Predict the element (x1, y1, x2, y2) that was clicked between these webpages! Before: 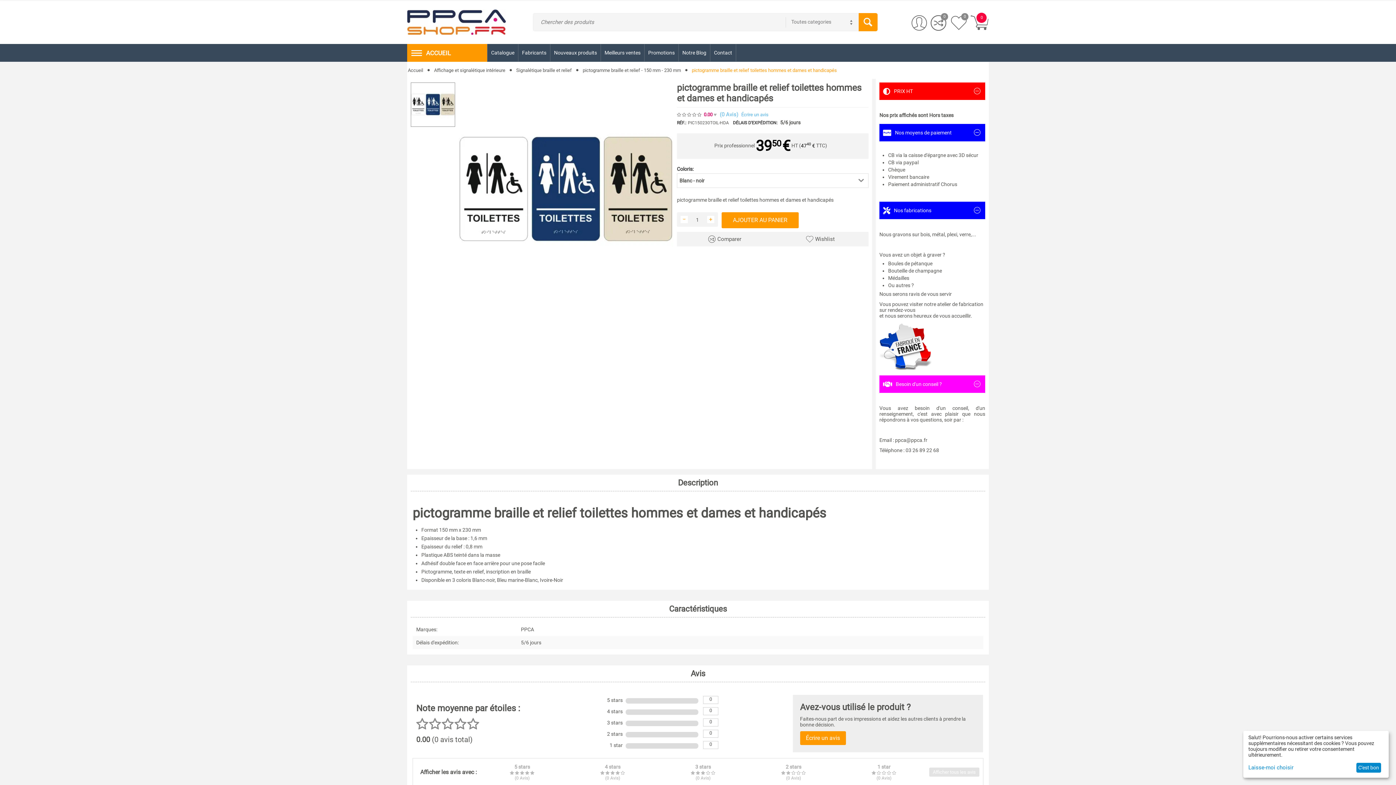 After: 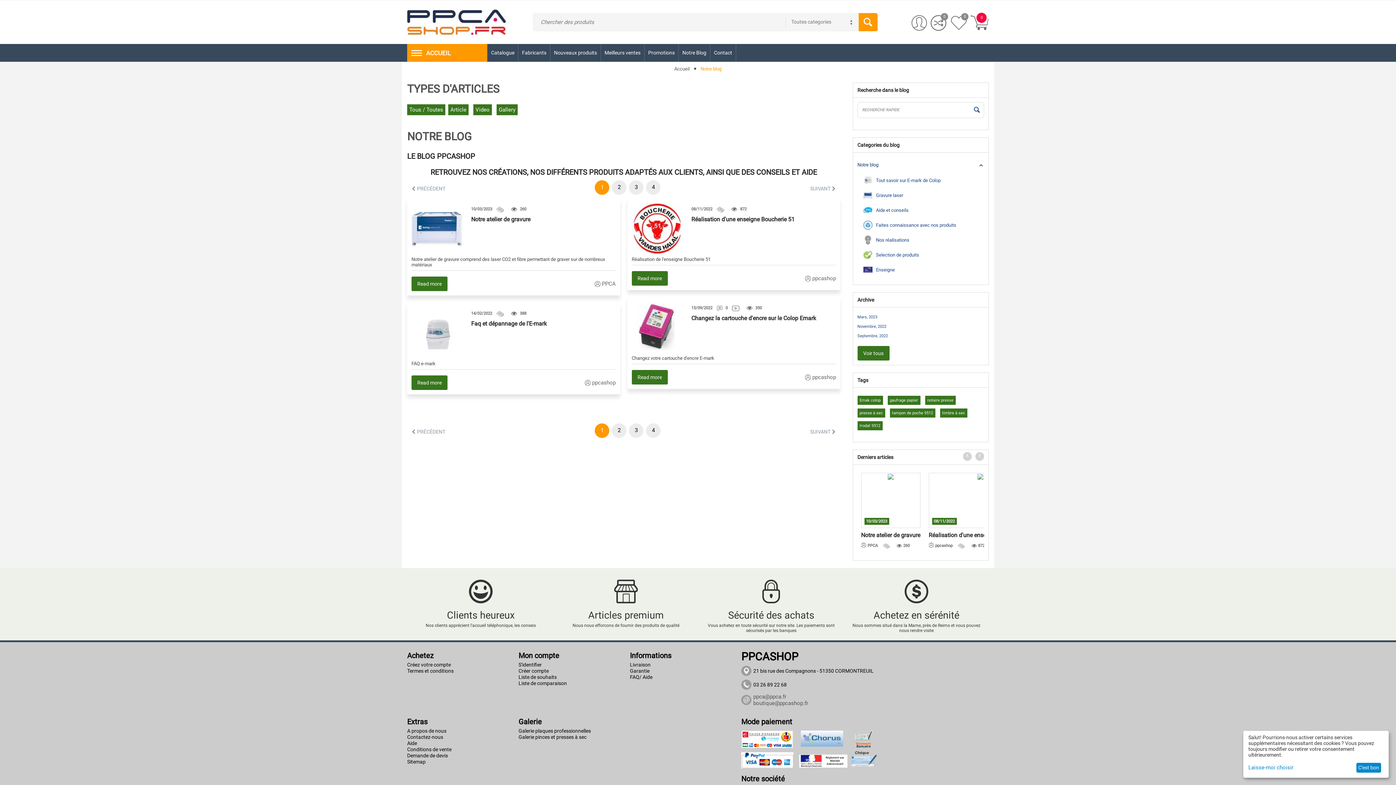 Action: bbox: (678, 43, 710, 61) label: Notre Blog